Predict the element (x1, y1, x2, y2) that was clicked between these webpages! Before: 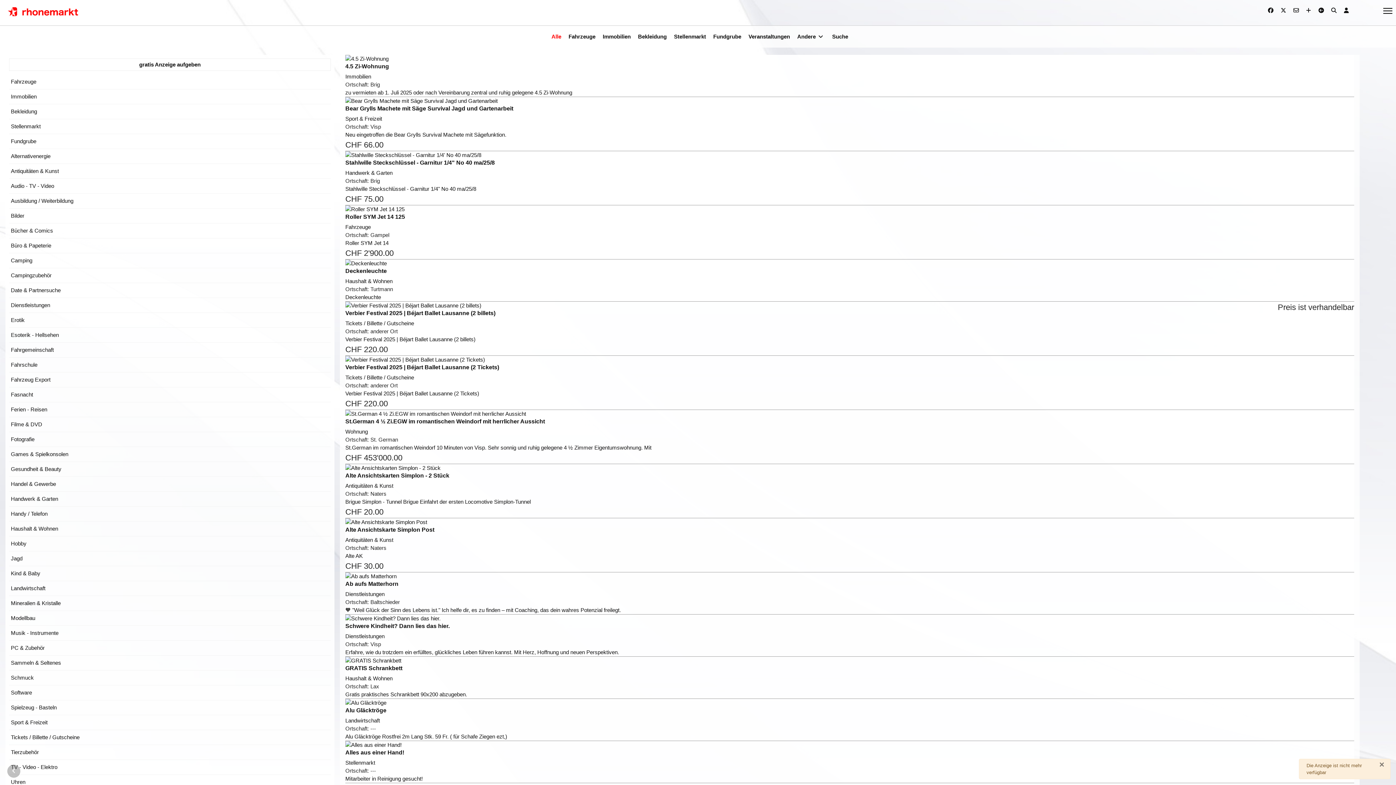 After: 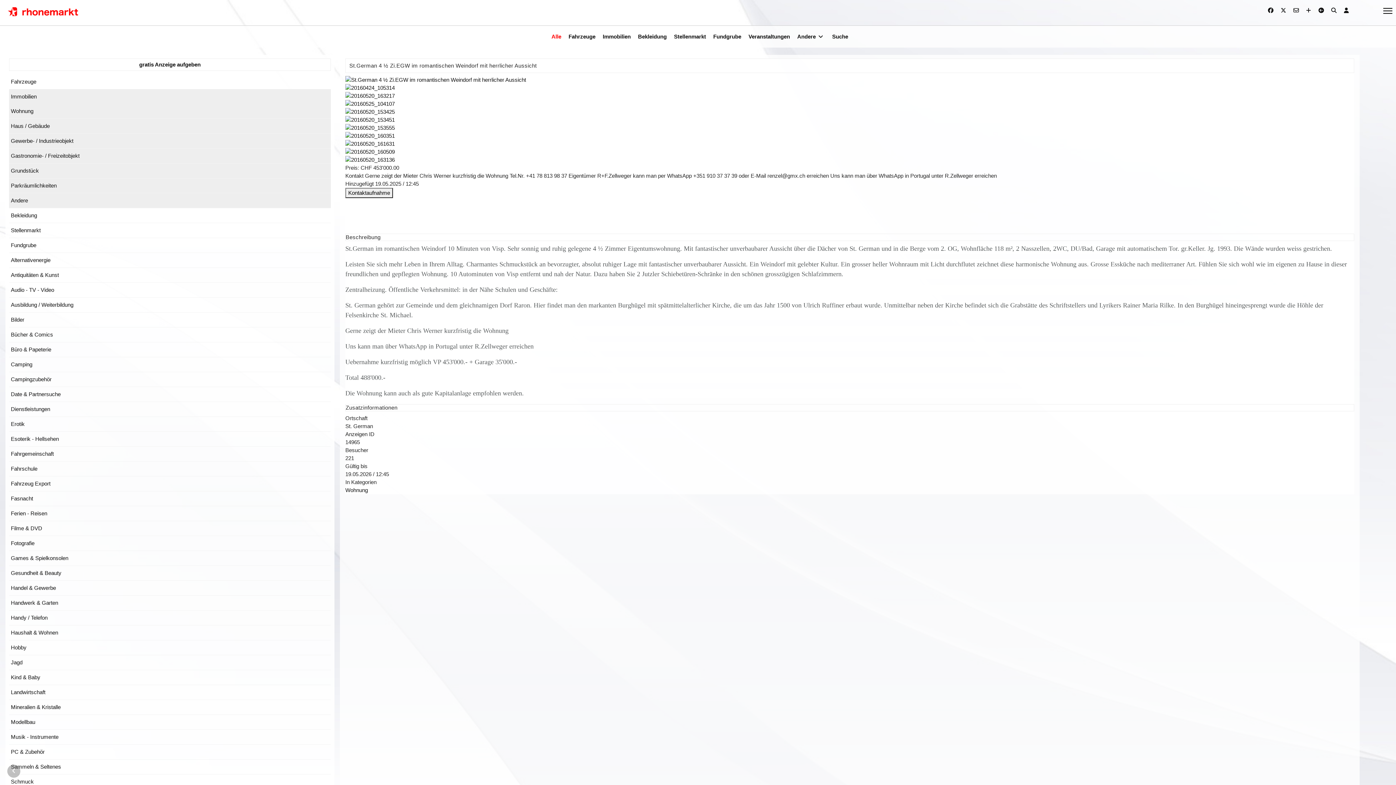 Action: bbox: (345, 410, 1354, 418)